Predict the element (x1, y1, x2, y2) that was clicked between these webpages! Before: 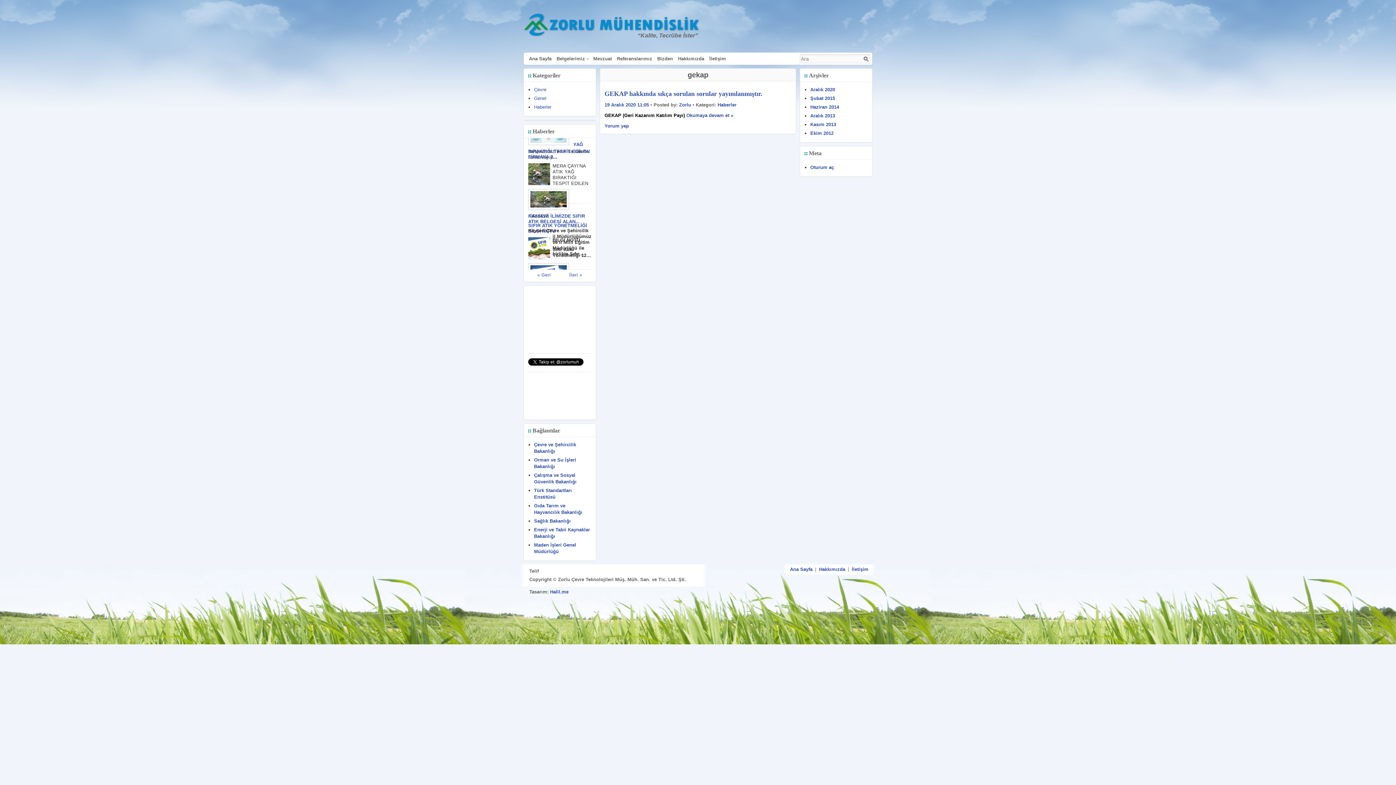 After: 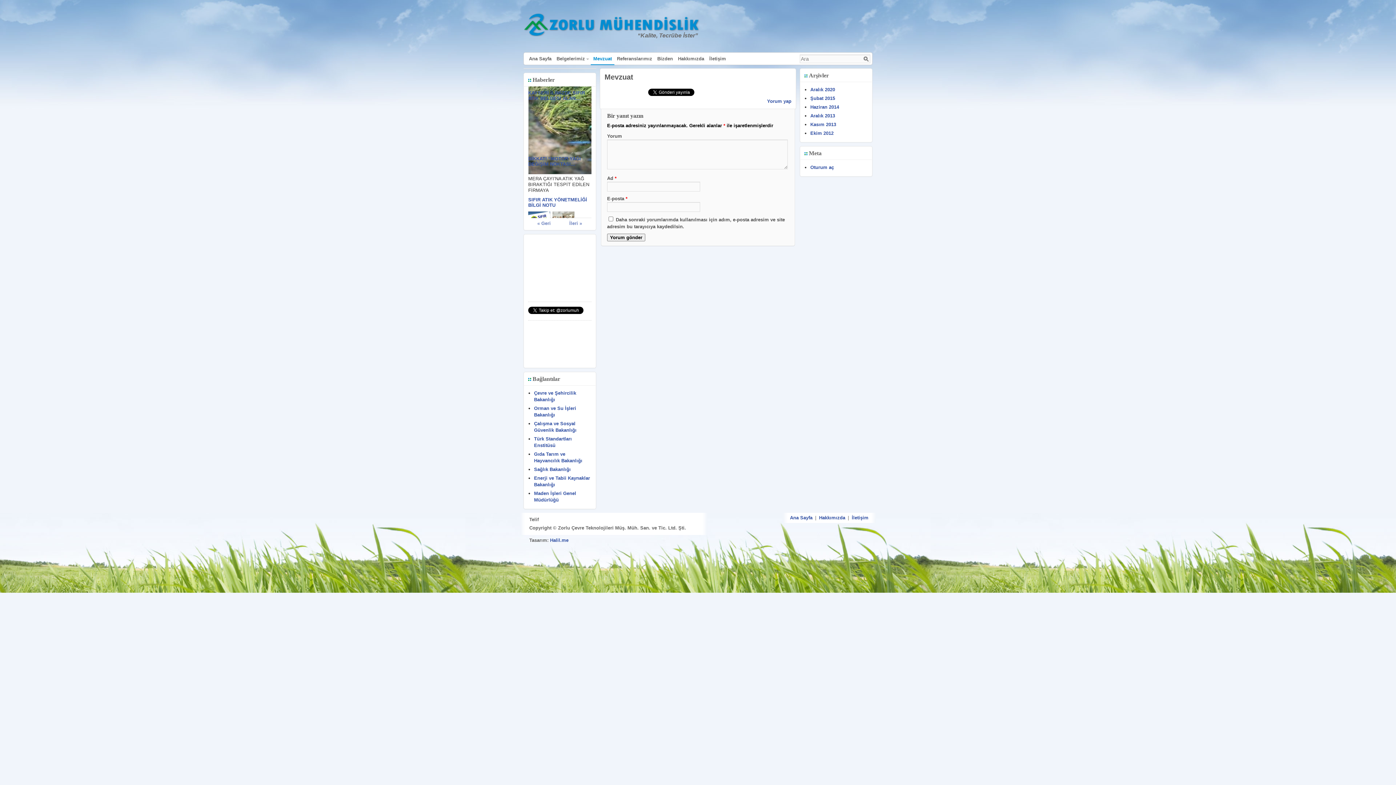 Action: bbox: (590, 52, 614, 65) label: Mevzuat